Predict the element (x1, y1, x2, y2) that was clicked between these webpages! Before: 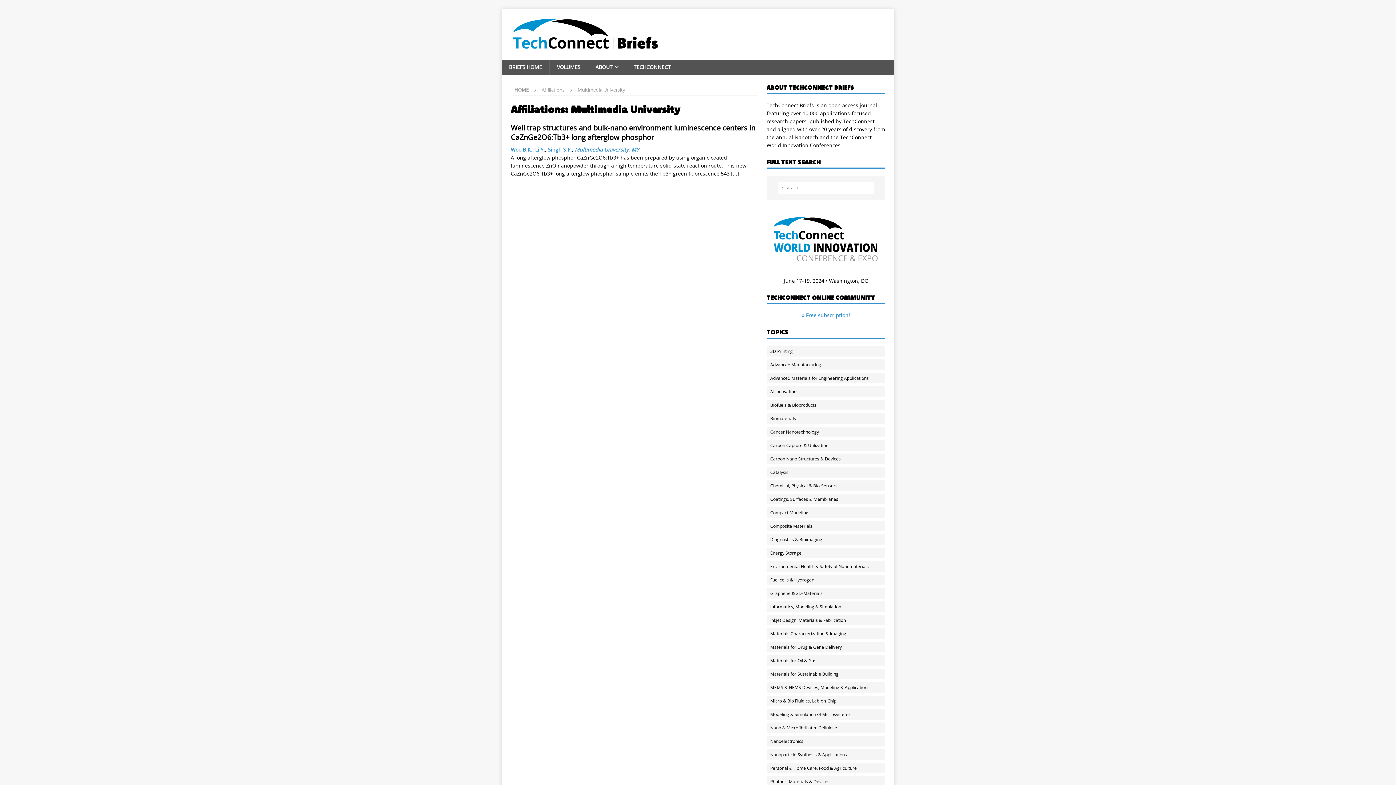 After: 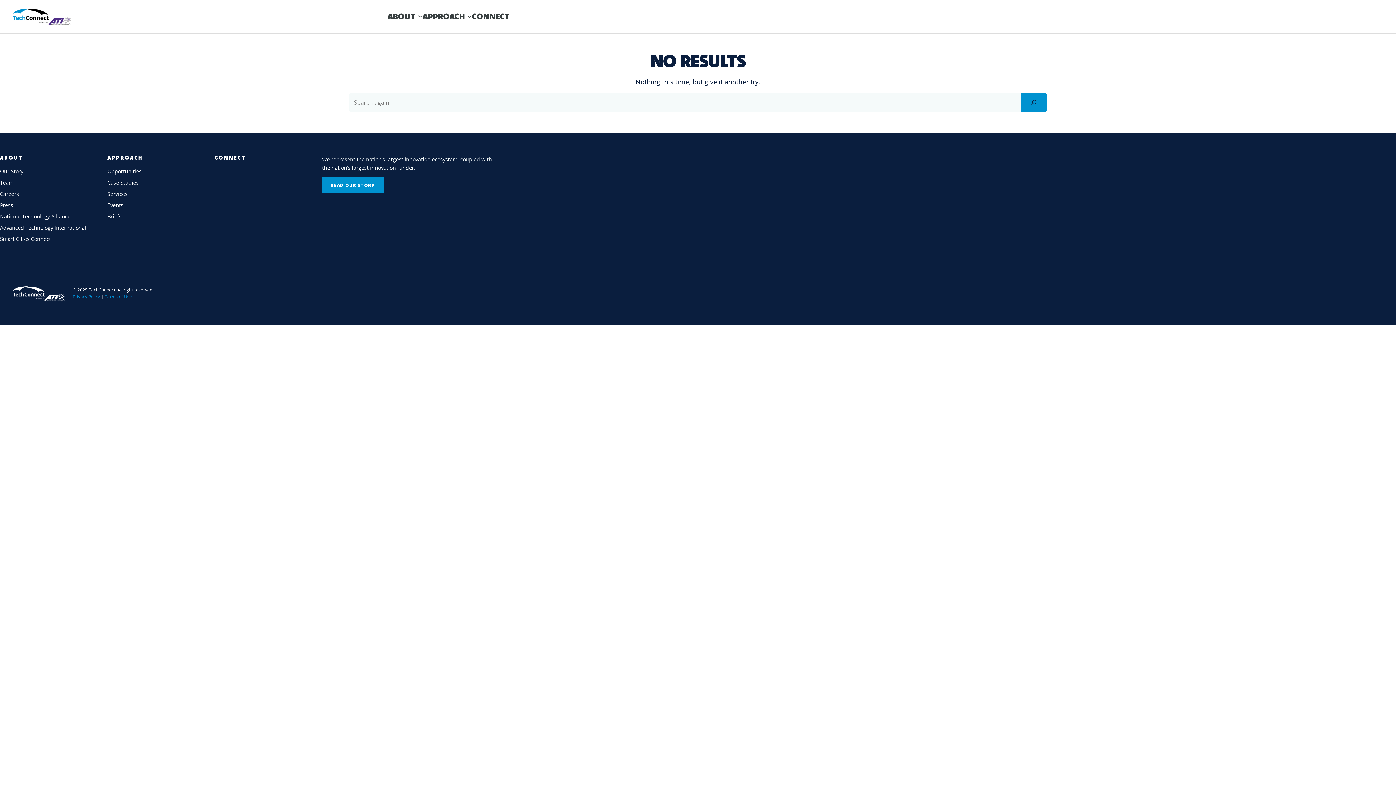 Action: label: » Free subscription! bbox: (802, 311, 850, 318)